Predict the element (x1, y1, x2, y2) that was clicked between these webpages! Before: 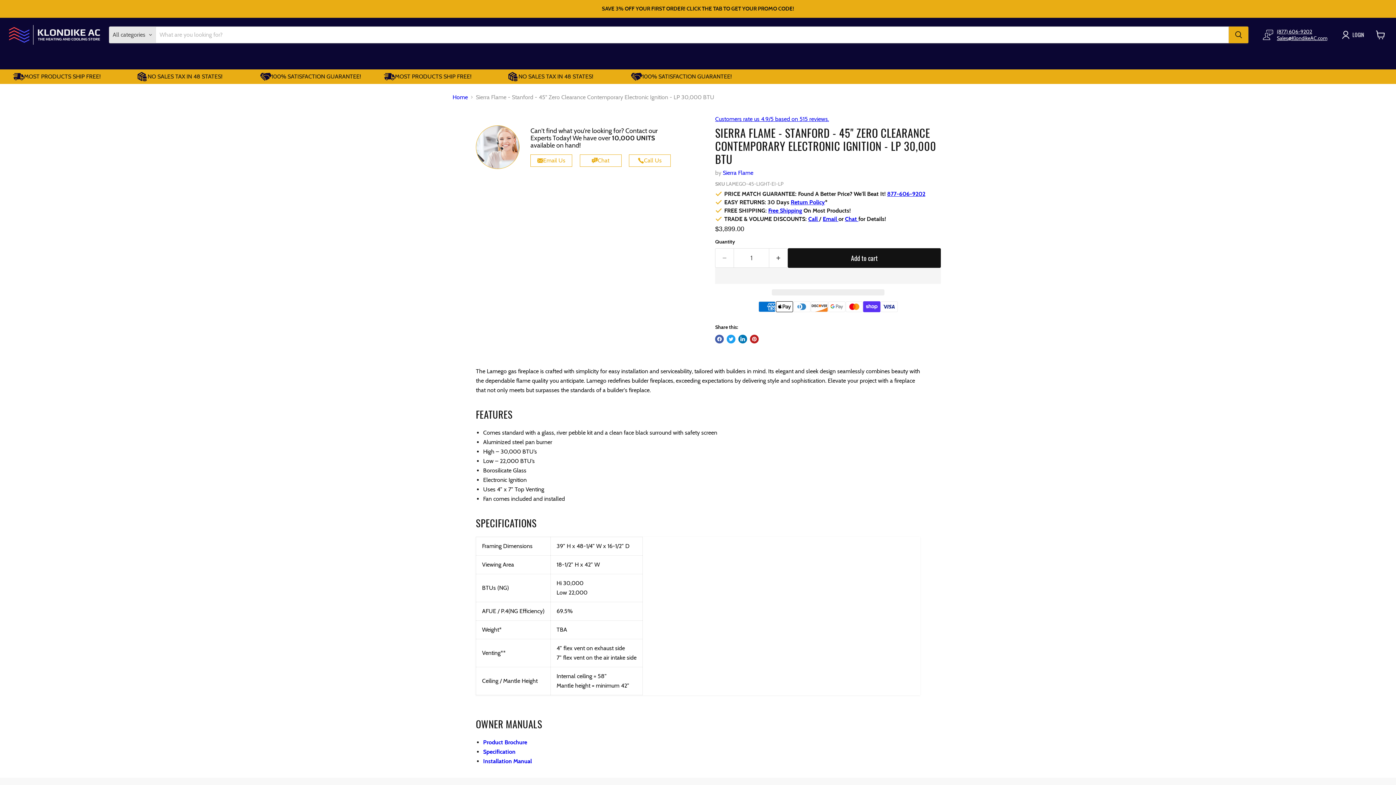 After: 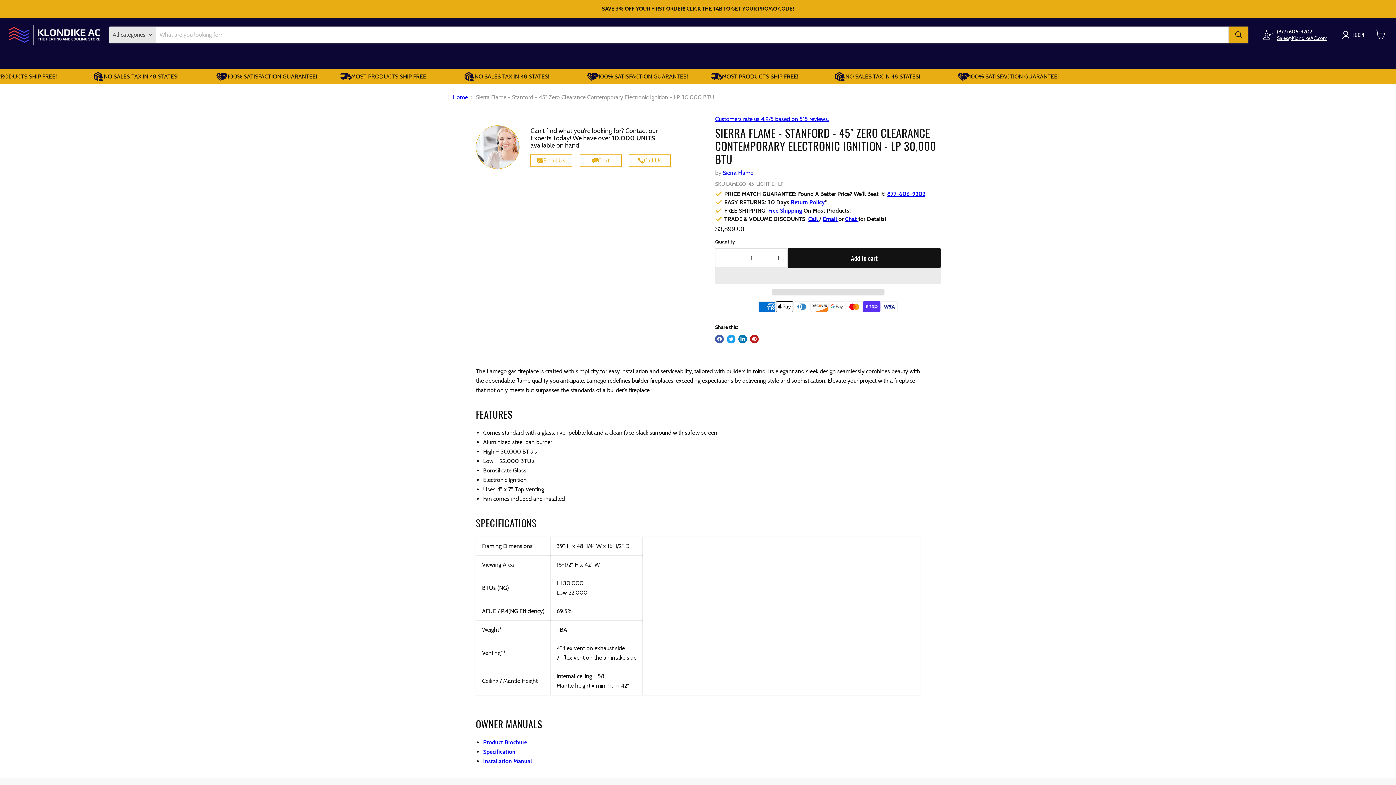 Action: label: Free Shipping bbox: (768, 207, 802, 214)